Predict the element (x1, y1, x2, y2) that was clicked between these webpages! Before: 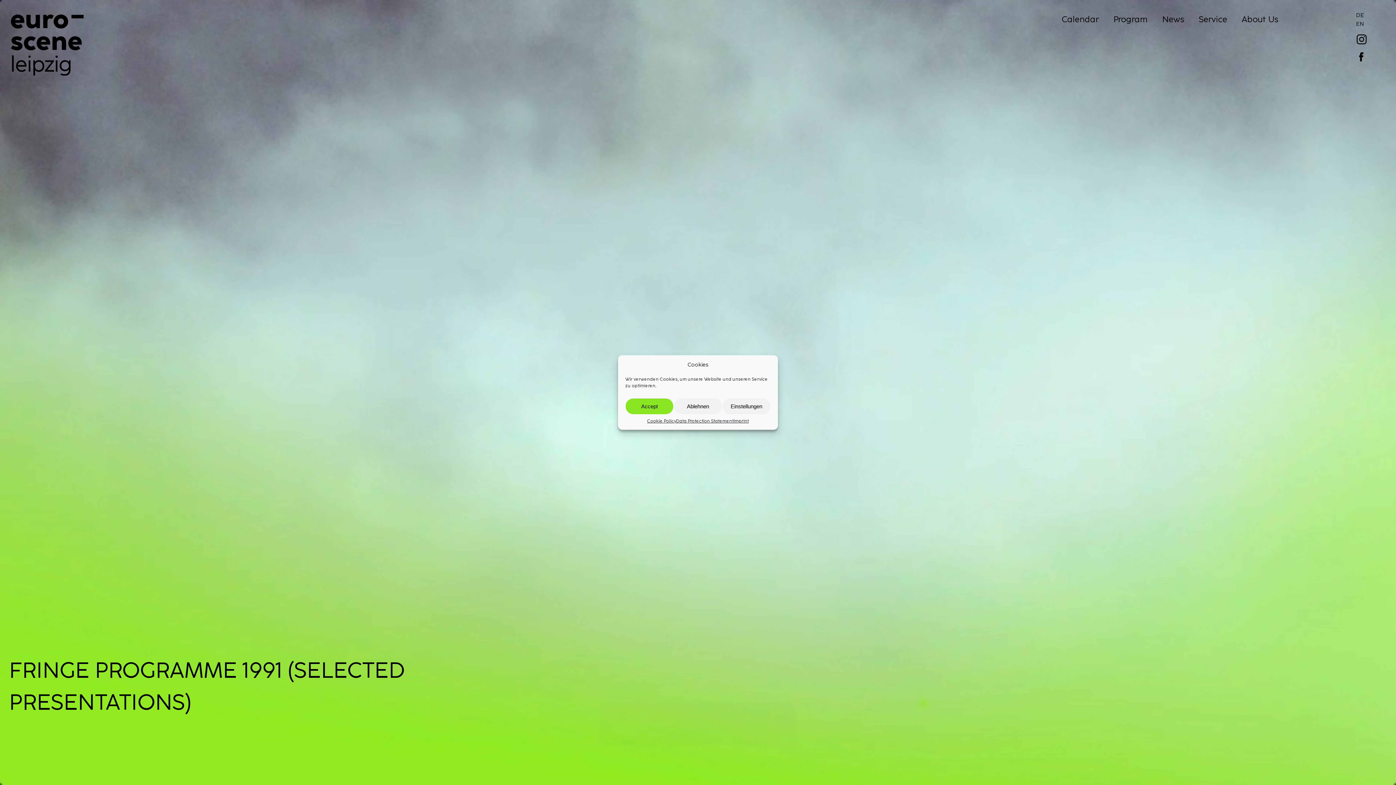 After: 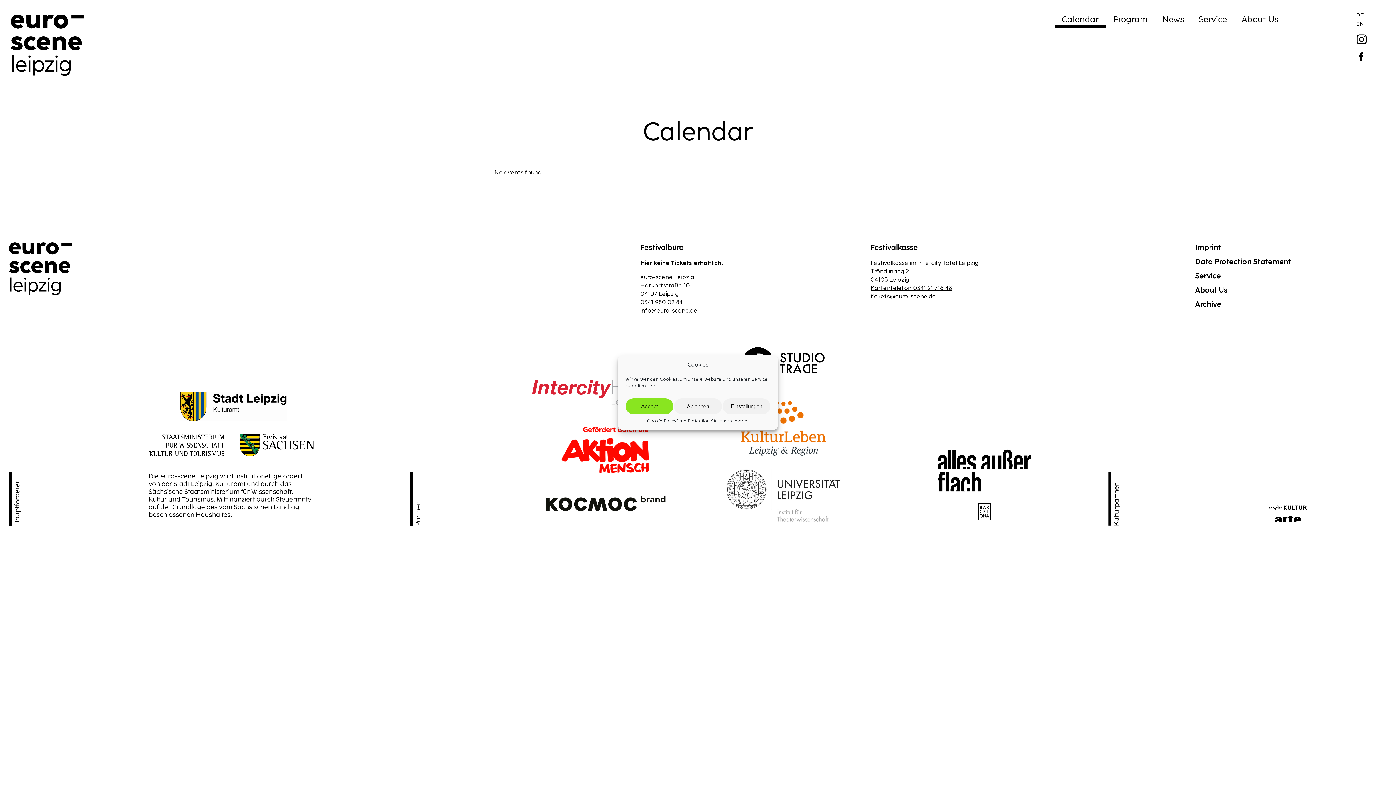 Action: bbox: (1054, 10, 1106, 27) label: Calendar